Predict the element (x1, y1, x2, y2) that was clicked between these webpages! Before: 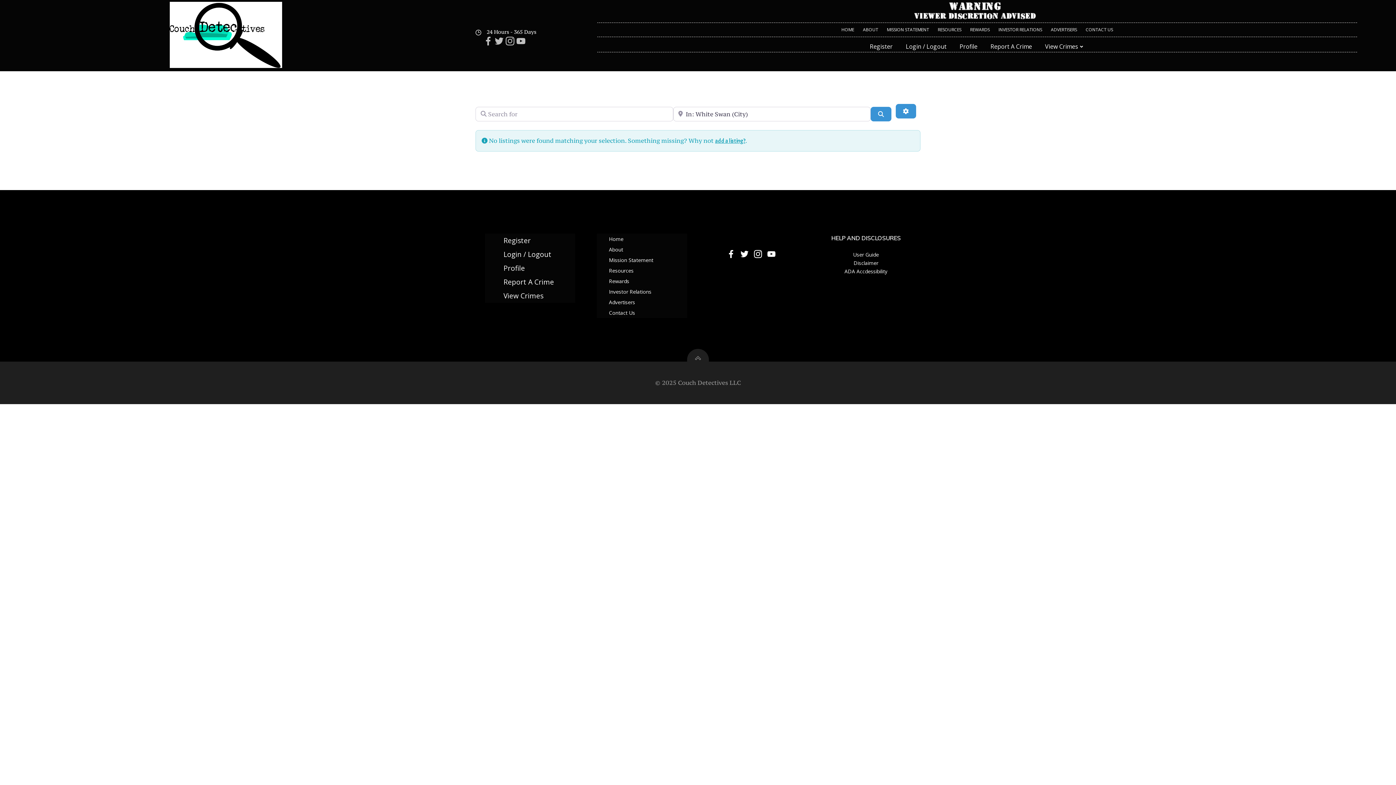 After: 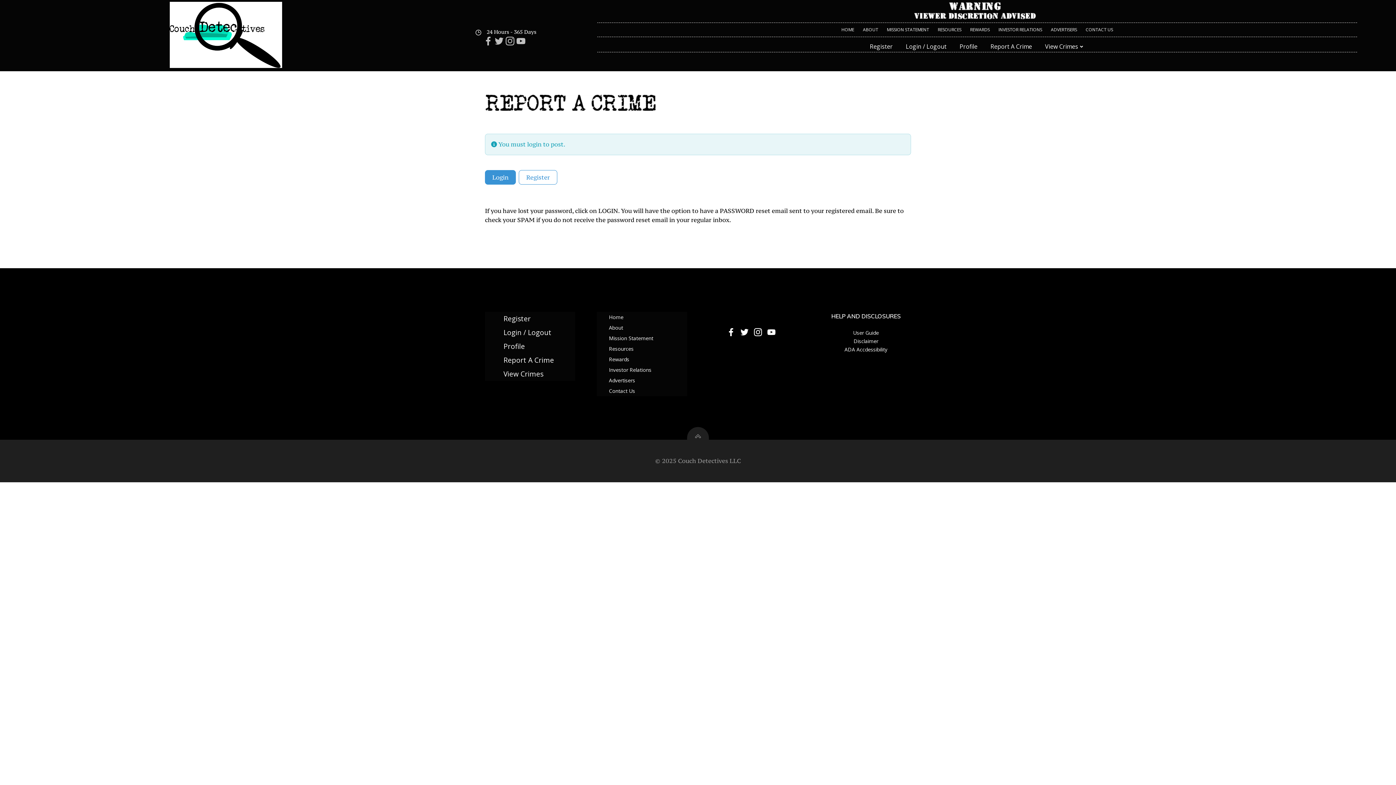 Action: label: add a listing? bbox: (715, 137, 745, 144)